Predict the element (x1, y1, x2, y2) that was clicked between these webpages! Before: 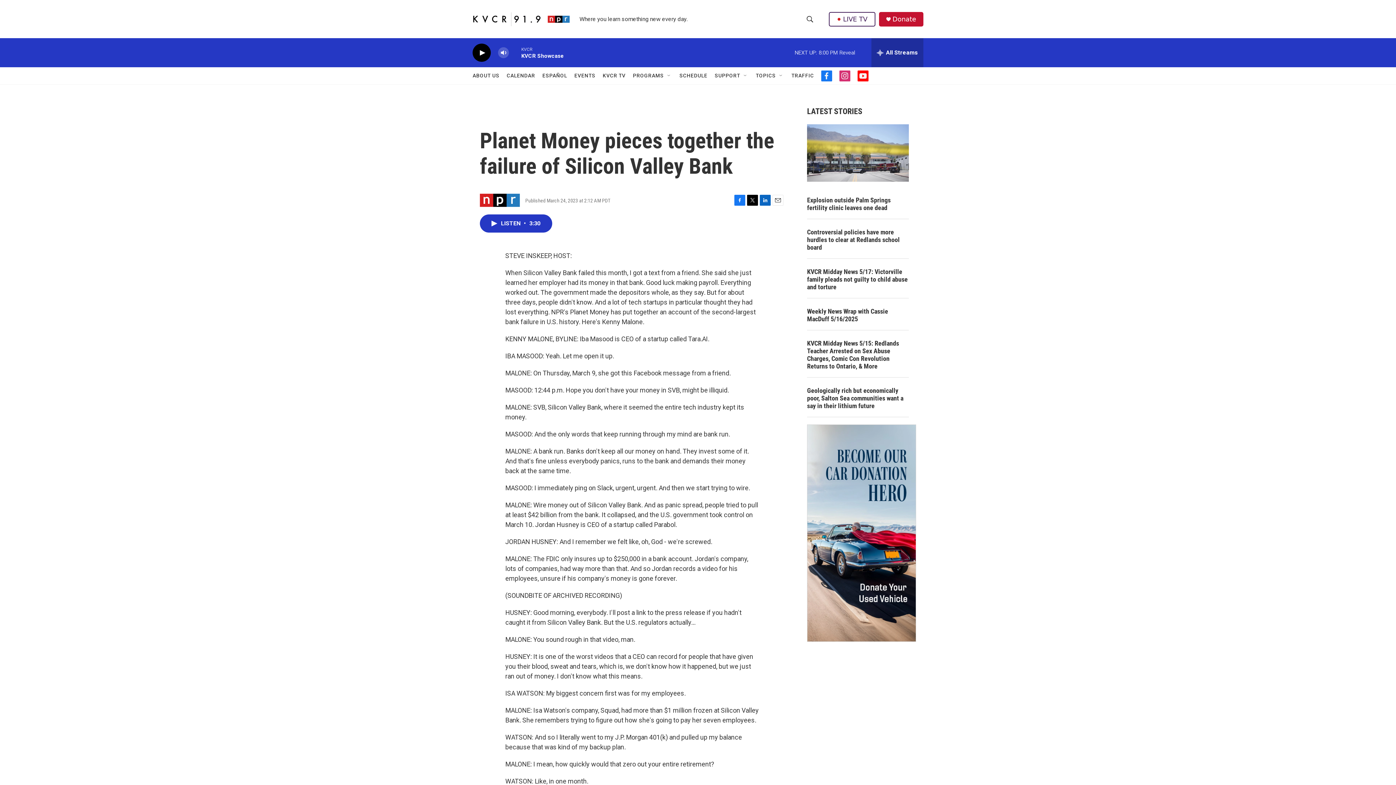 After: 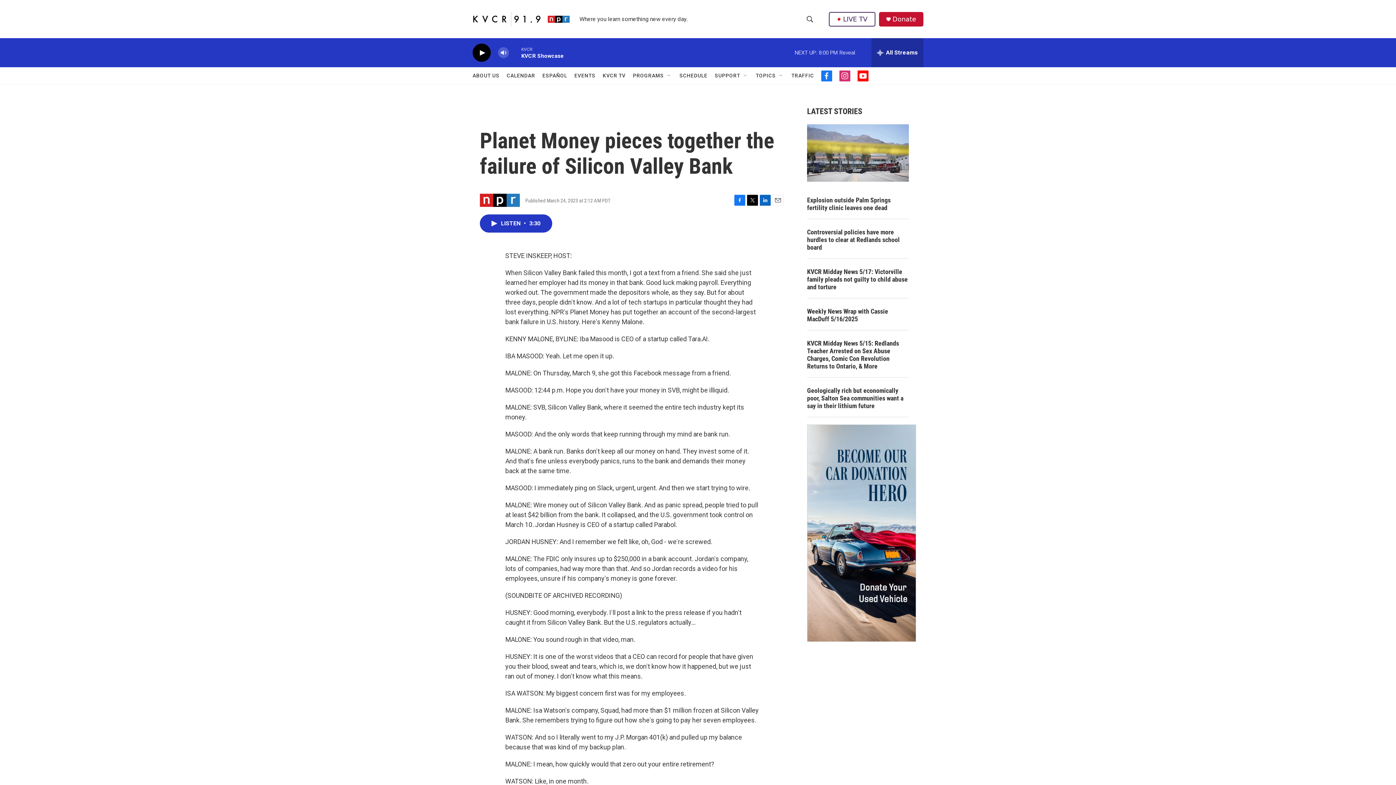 Action: label: TRAFFIC bbox: (791, 67, 814, 84)